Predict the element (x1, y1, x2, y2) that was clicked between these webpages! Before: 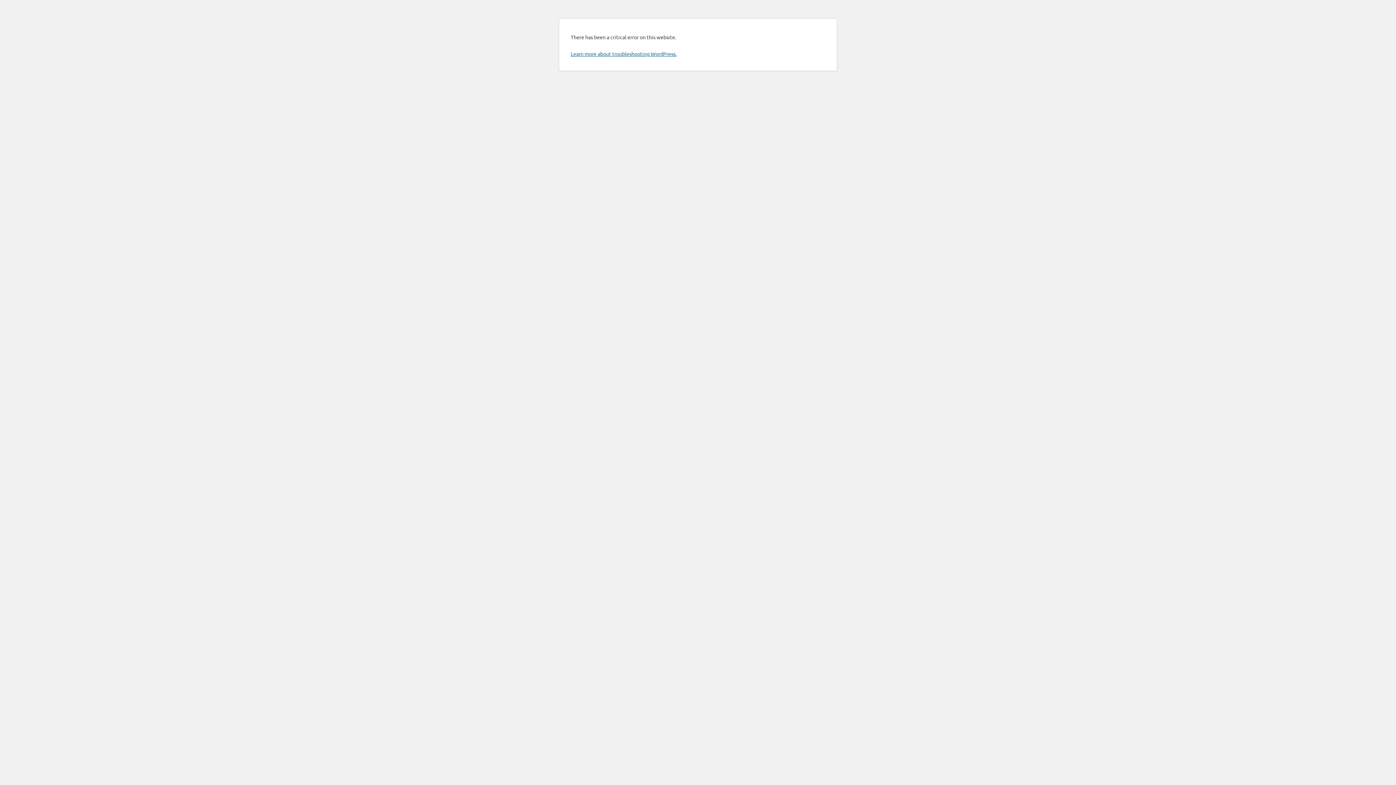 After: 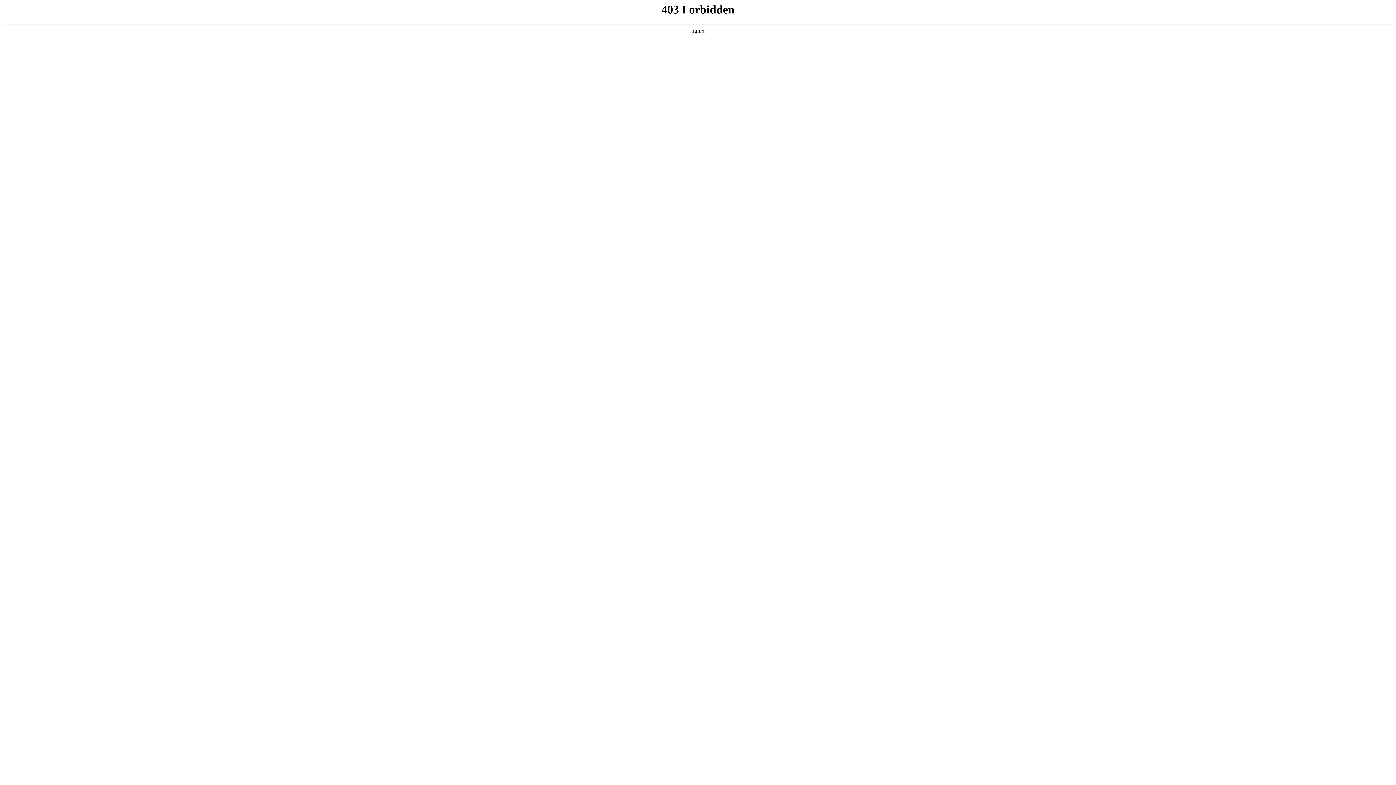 Action: label: Learn more about troubleshooting WordPress. bbox: (570, 50, 676, 57)